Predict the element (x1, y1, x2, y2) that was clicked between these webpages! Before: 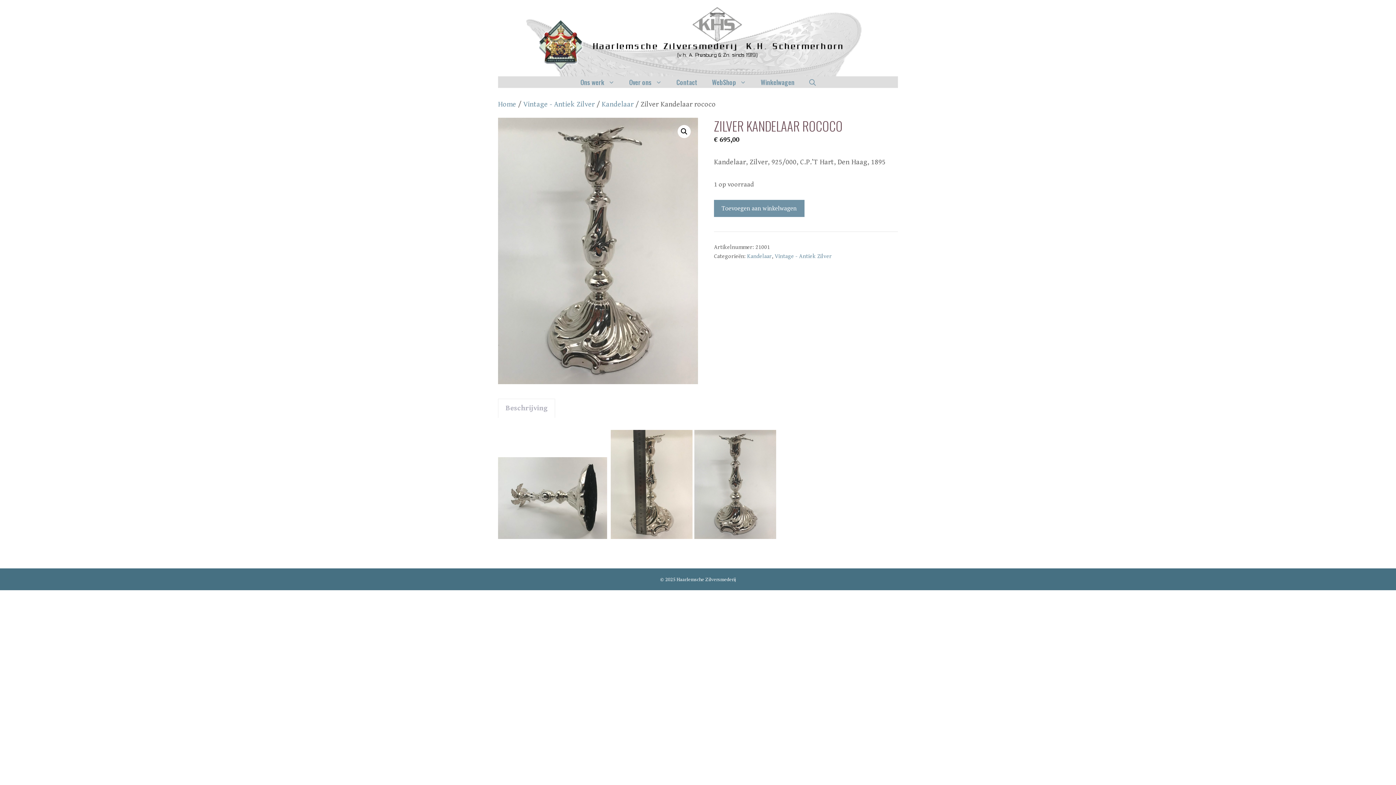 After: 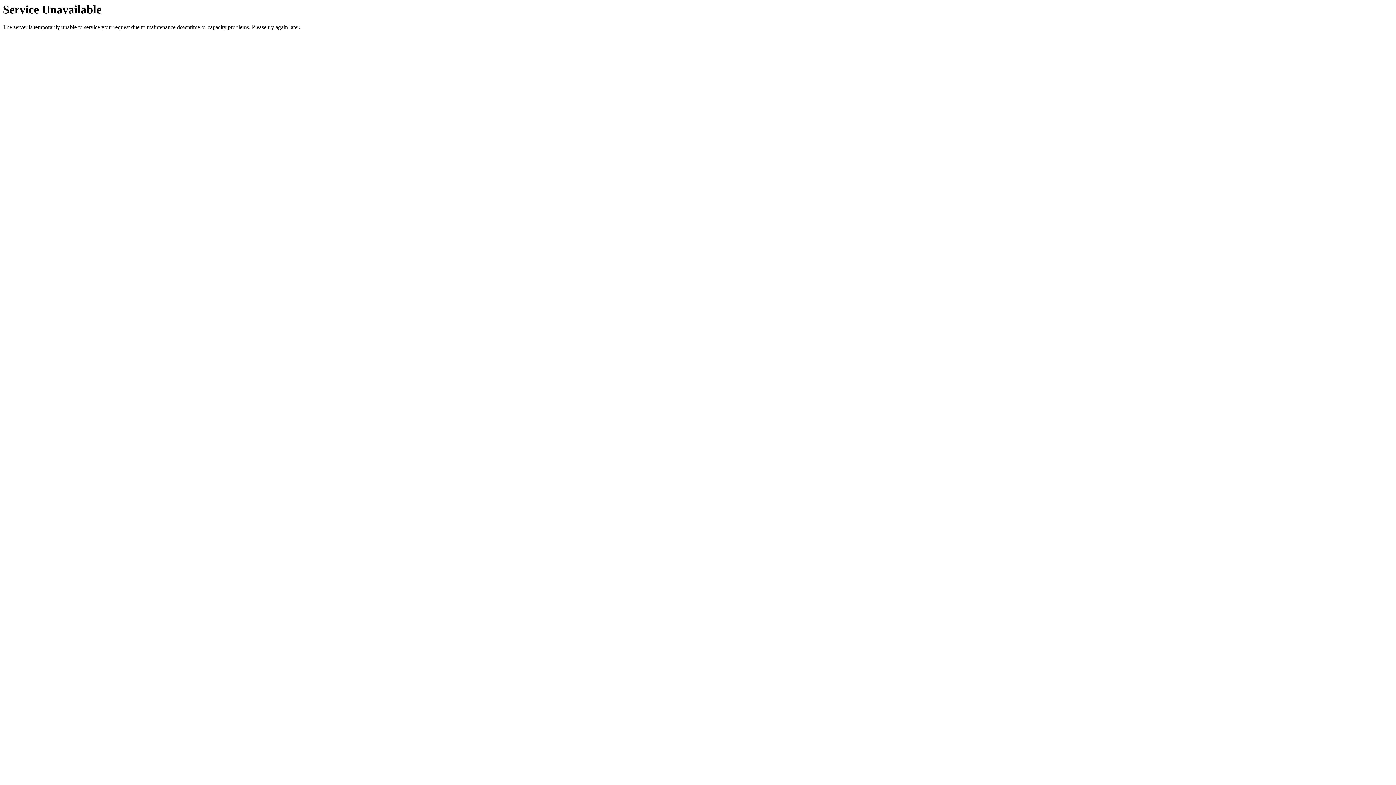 Action: bbox: (601, 100, 633, 108) label: Kandelaar